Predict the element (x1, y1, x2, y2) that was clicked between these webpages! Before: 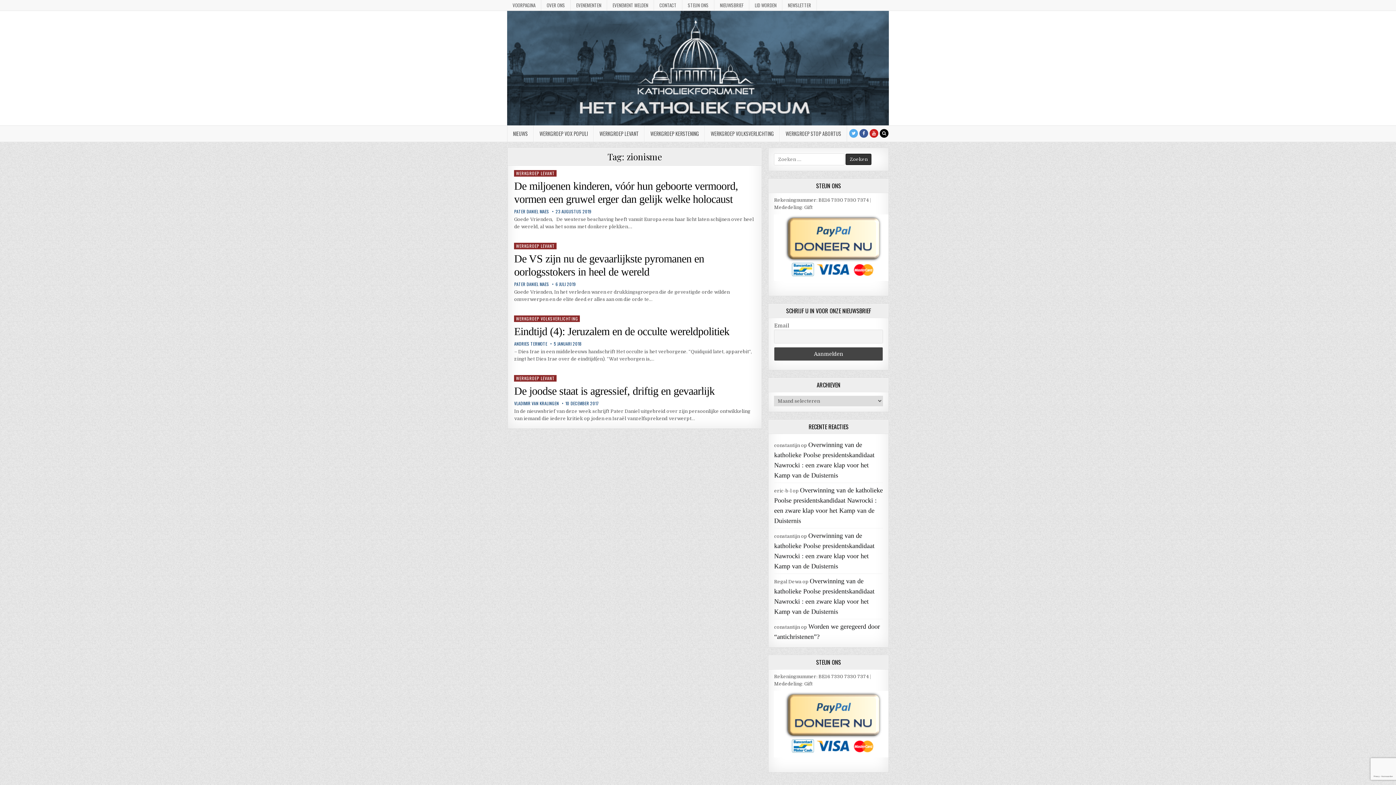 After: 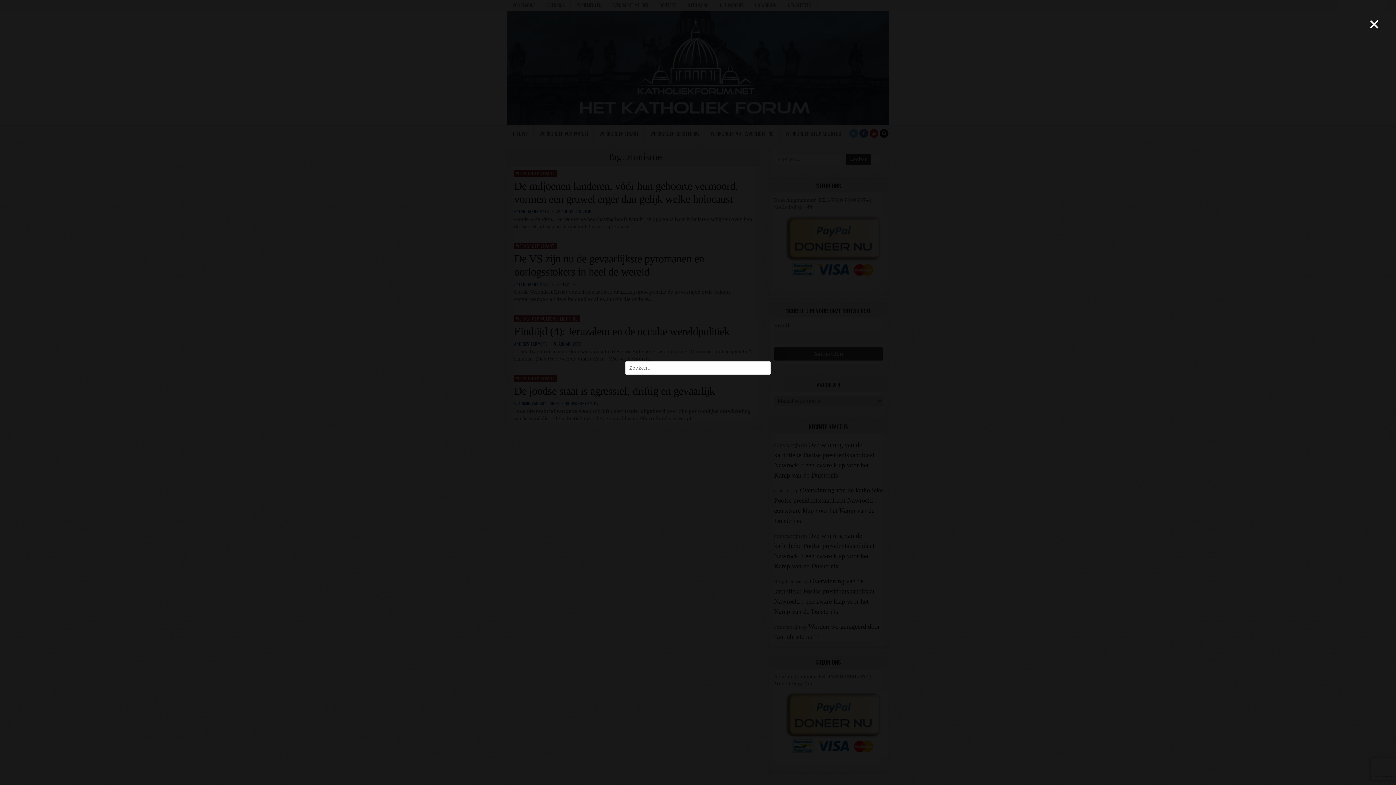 Action: bbox: (880, 129, 888, 137)